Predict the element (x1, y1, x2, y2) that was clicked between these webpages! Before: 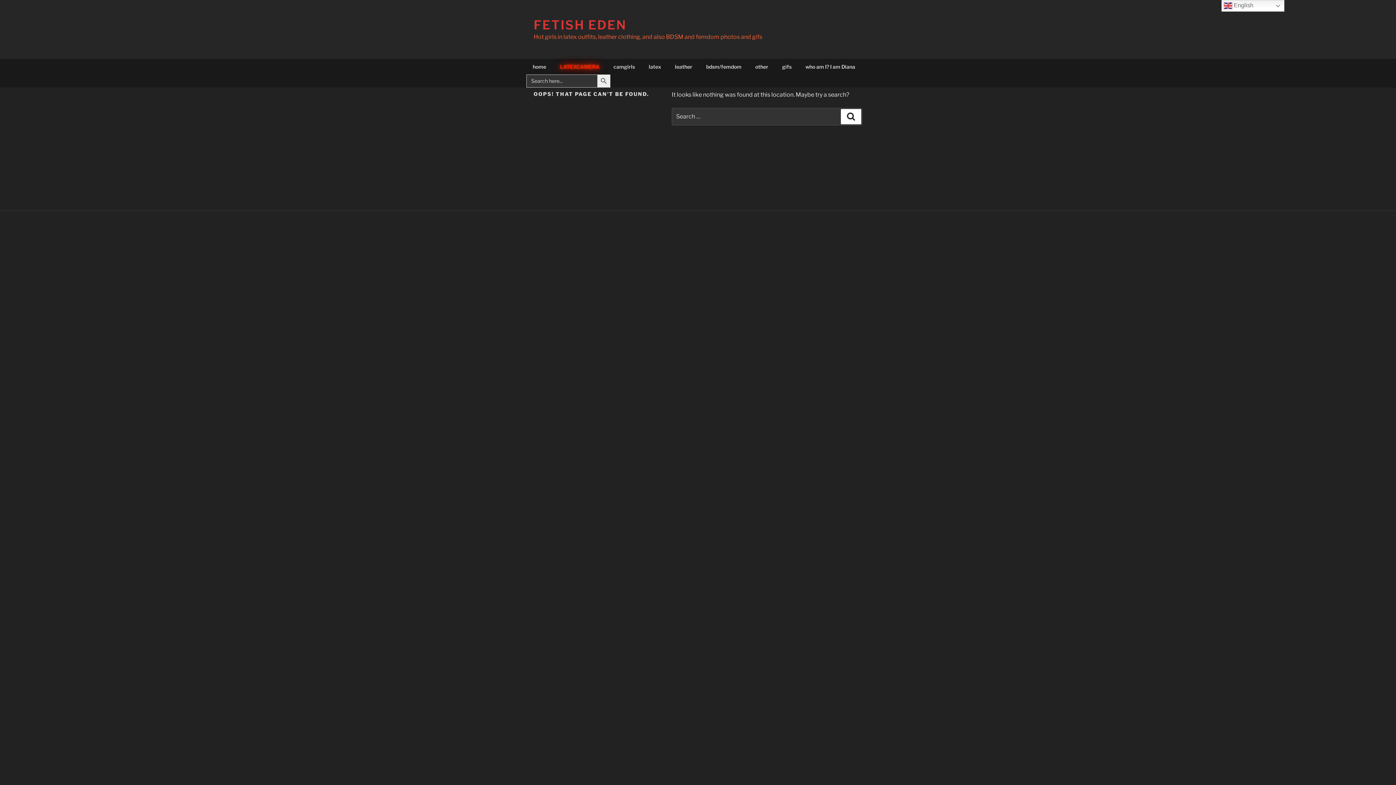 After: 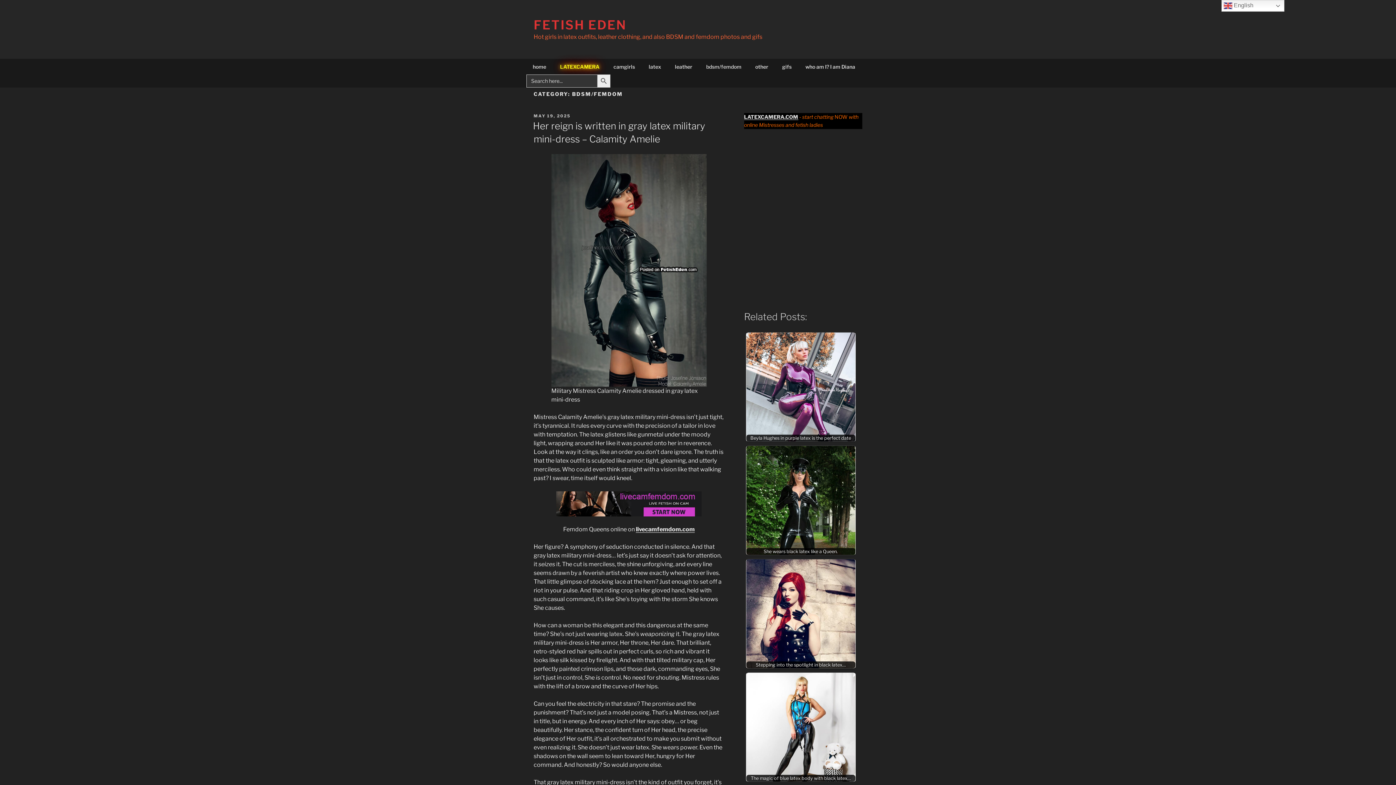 Action: label: bdsm/femdom bbox: (700, 58, 748, 74)